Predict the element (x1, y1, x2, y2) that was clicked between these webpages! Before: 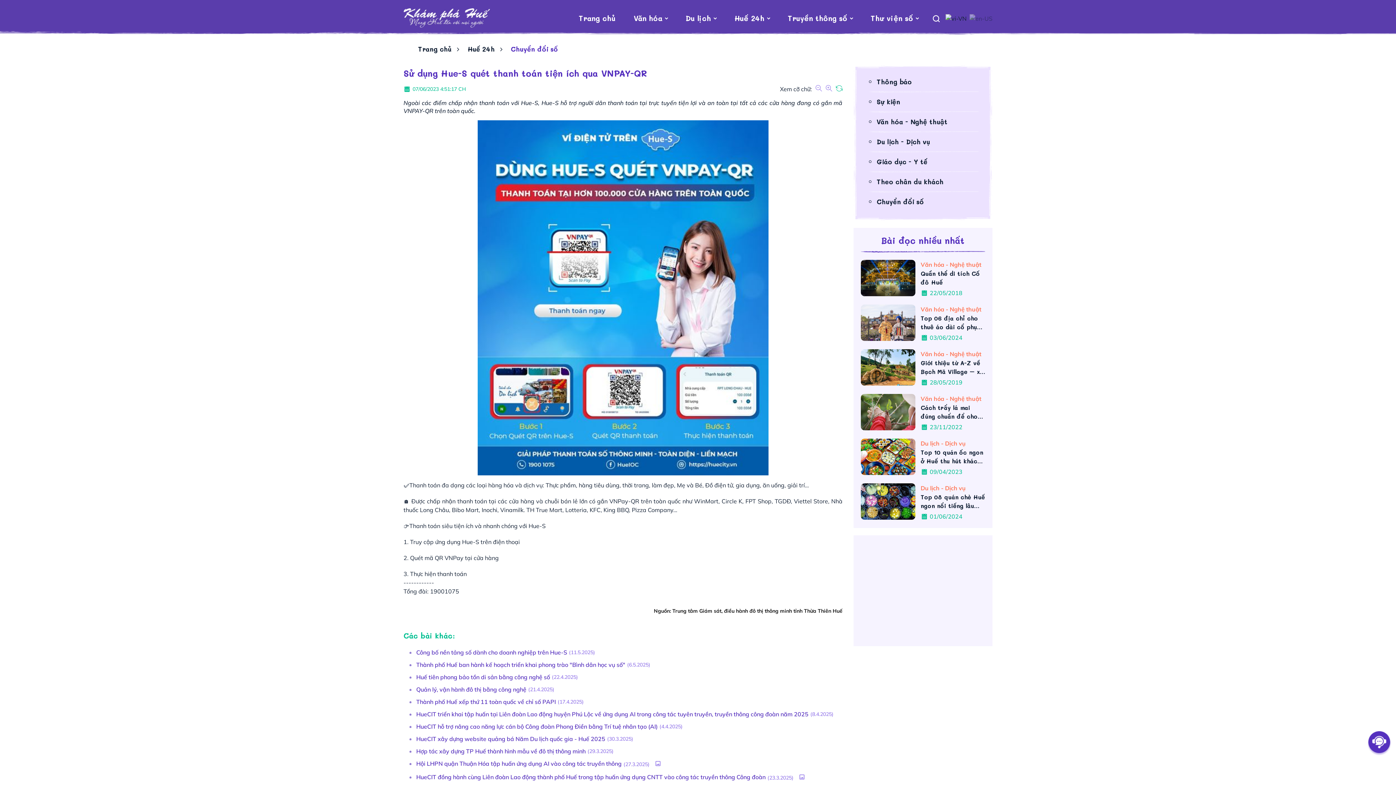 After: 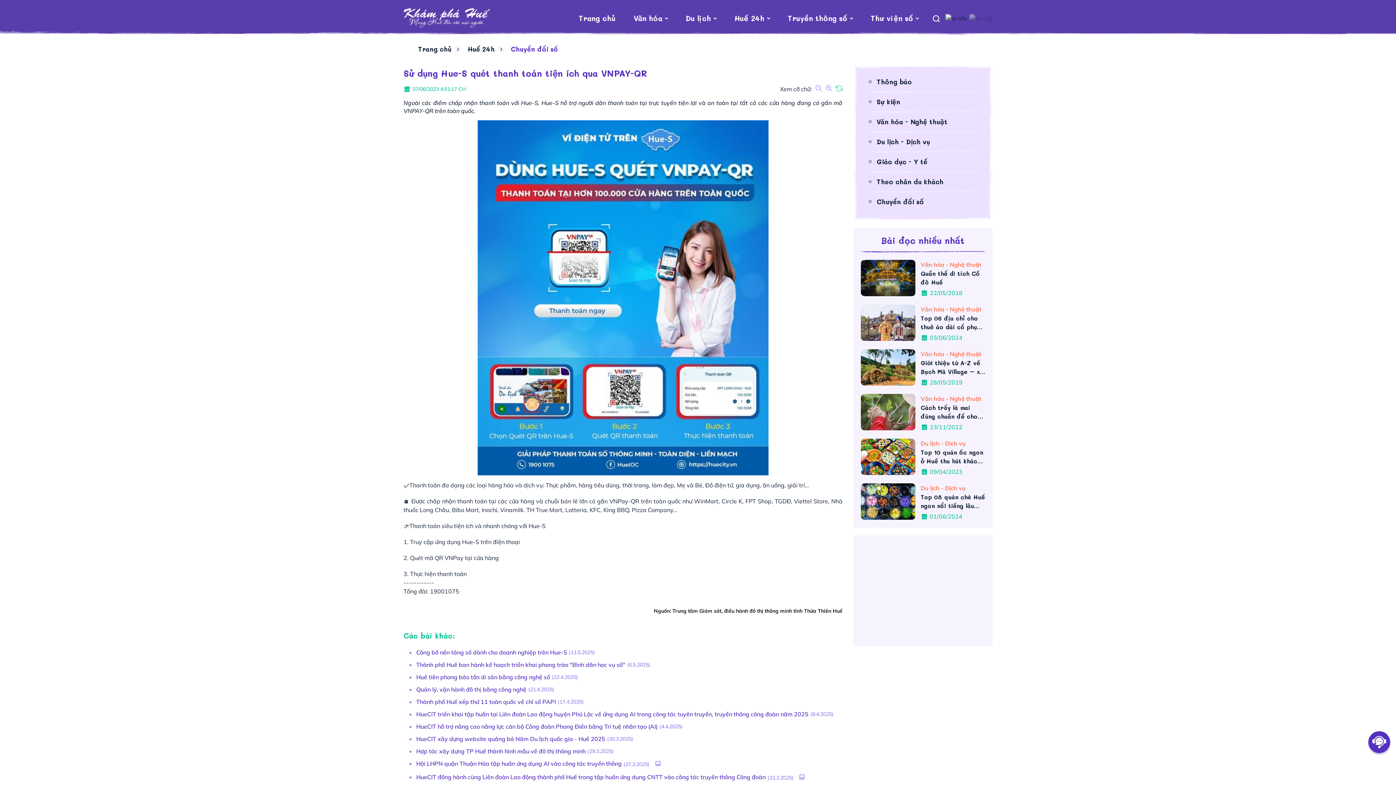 Action: bbox: (920, 260, 985, 269) label: Văn hóa - Nghệ thuật